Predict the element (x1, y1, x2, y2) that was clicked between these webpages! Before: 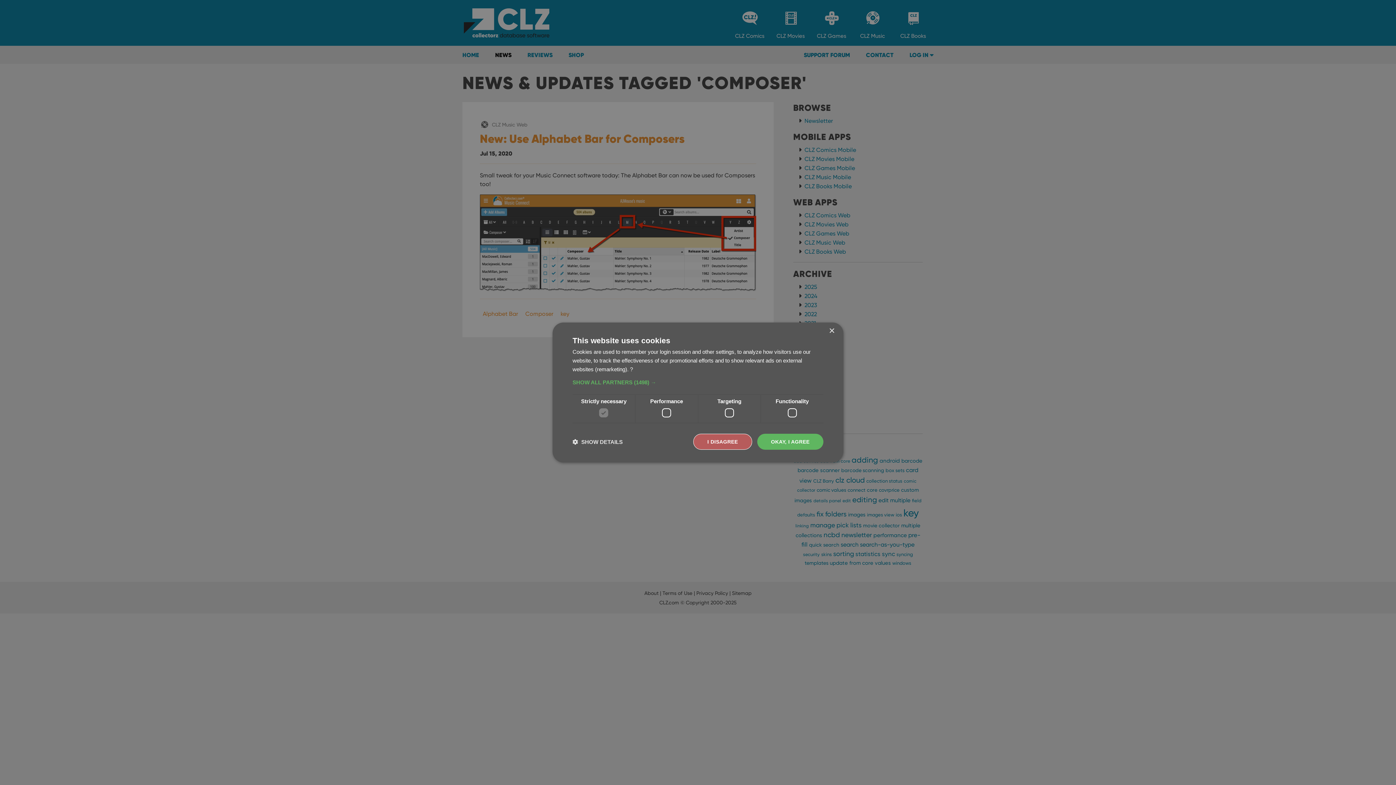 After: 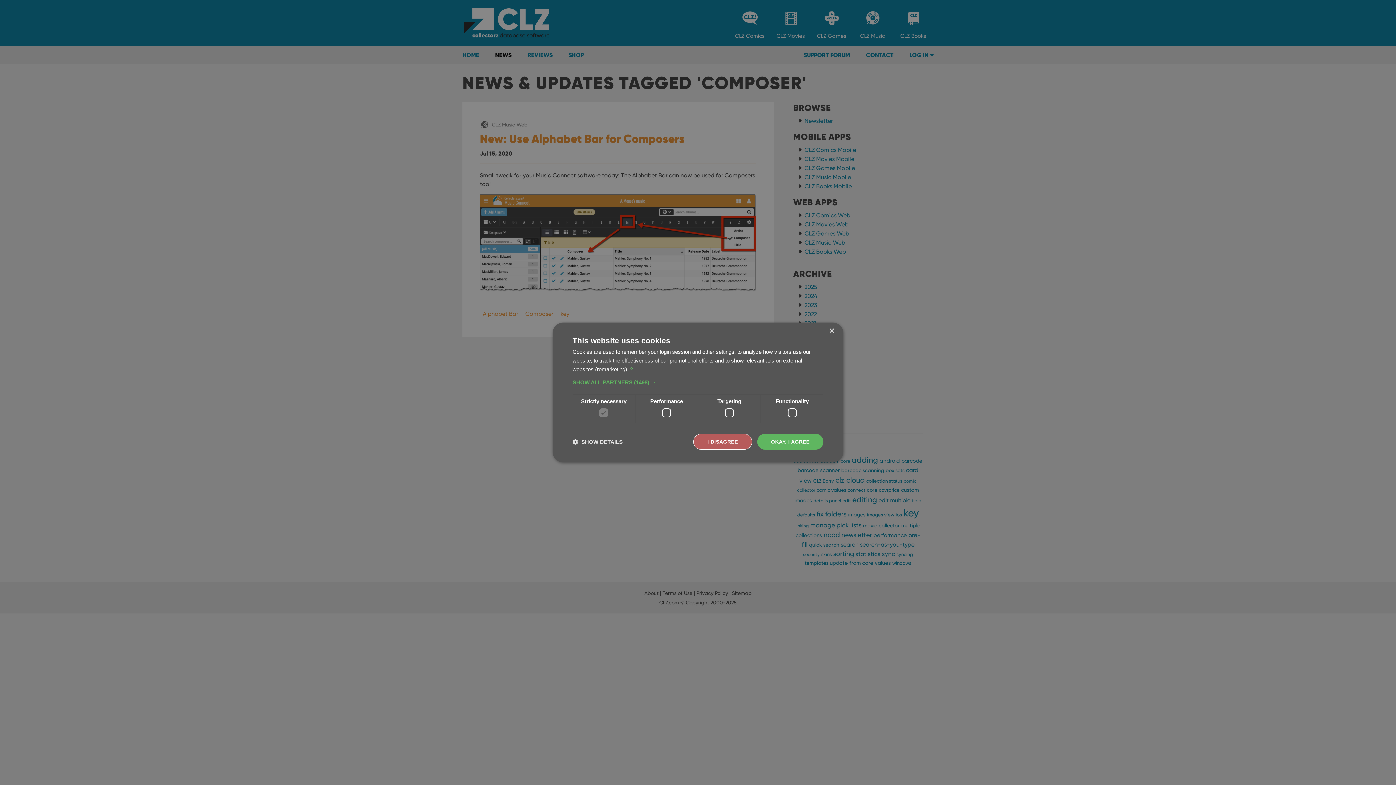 Action: bbox: (630, 366, 633, 372) label: ?, opens a new window